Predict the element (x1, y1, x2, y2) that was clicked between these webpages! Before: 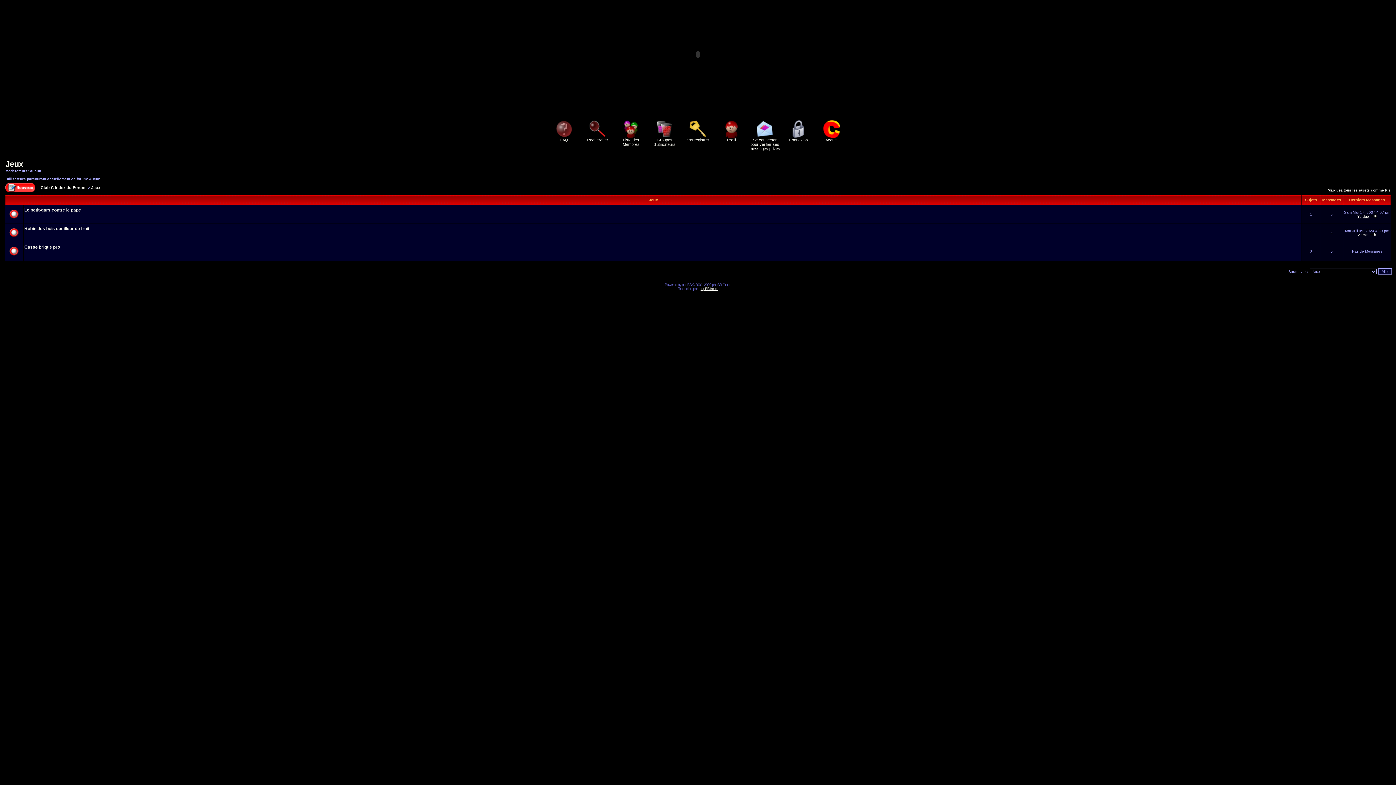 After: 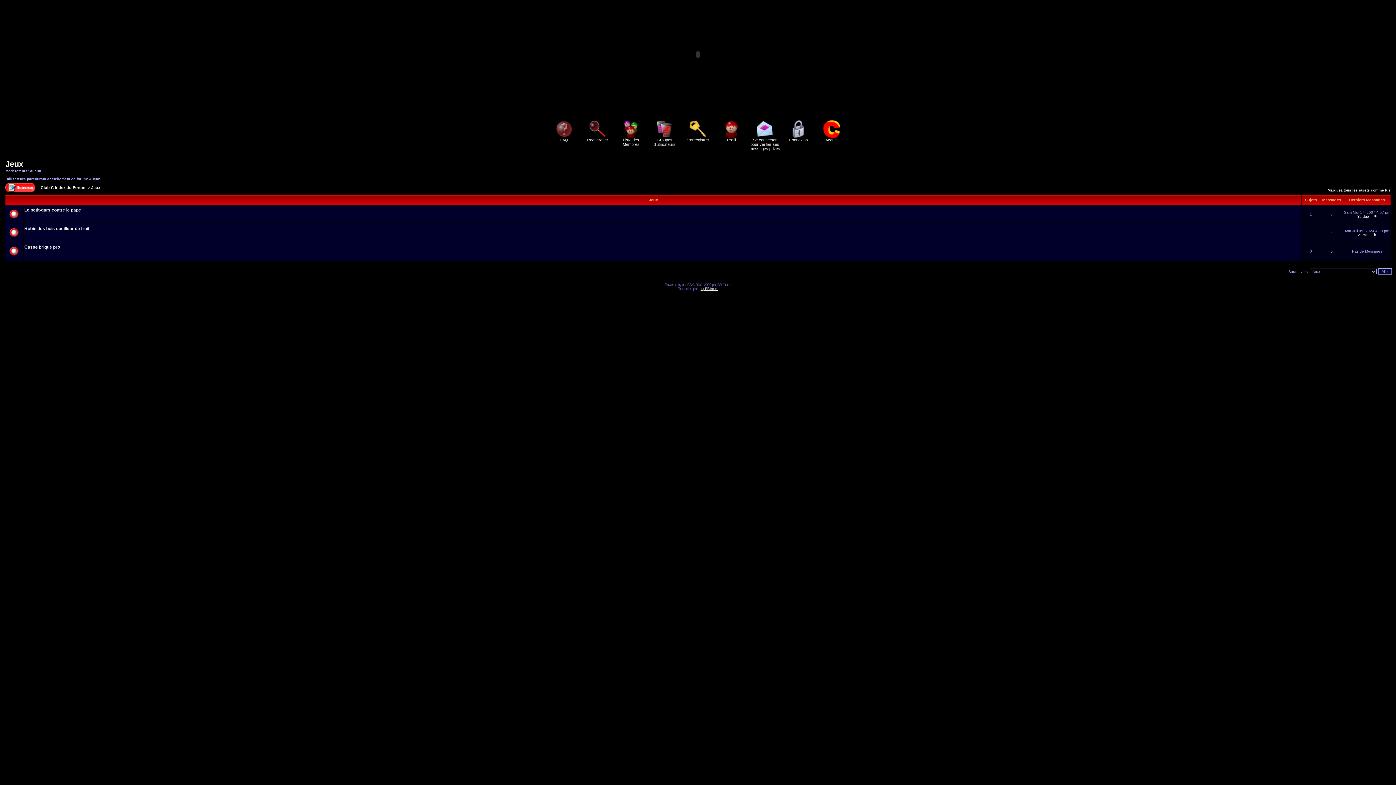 Action: bbox: (5, 159, 23, 168) label: Jeux